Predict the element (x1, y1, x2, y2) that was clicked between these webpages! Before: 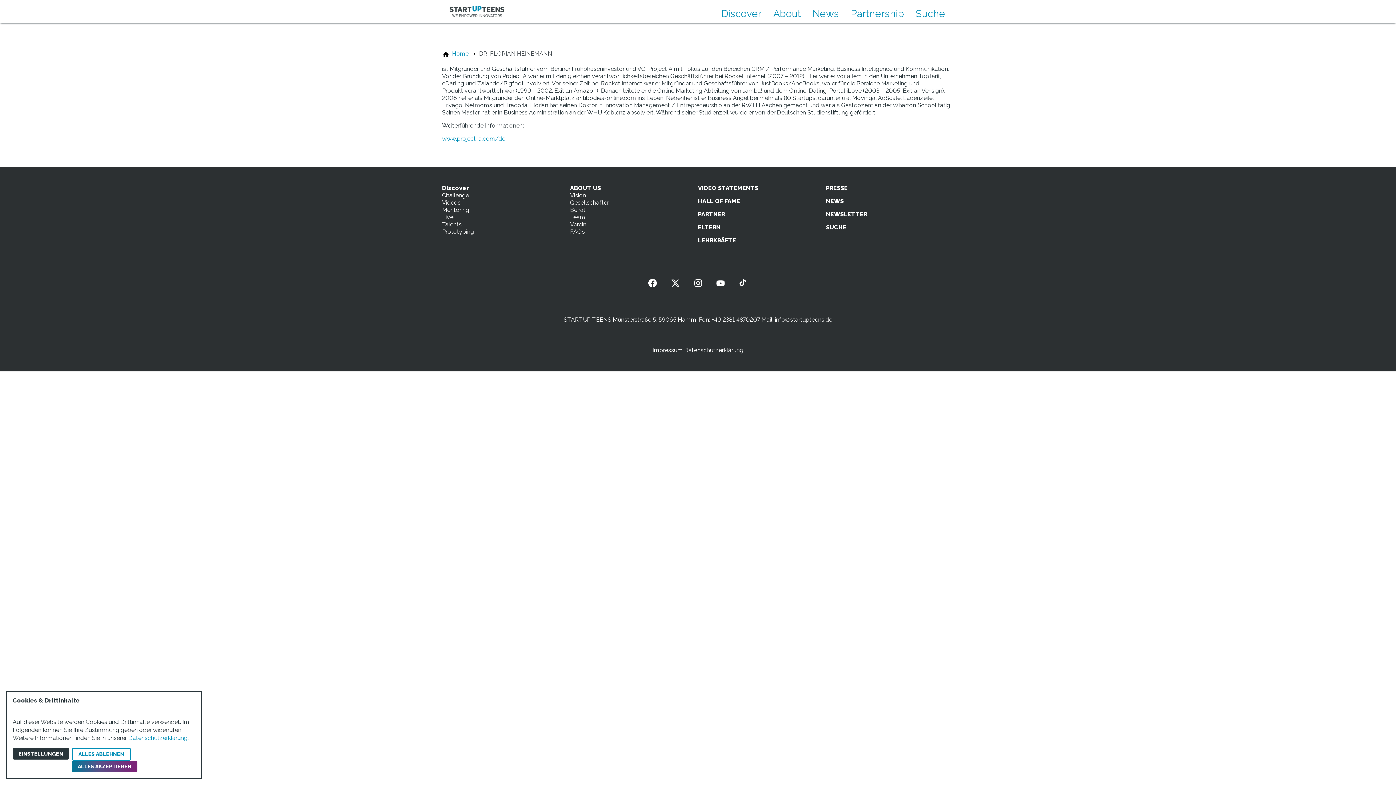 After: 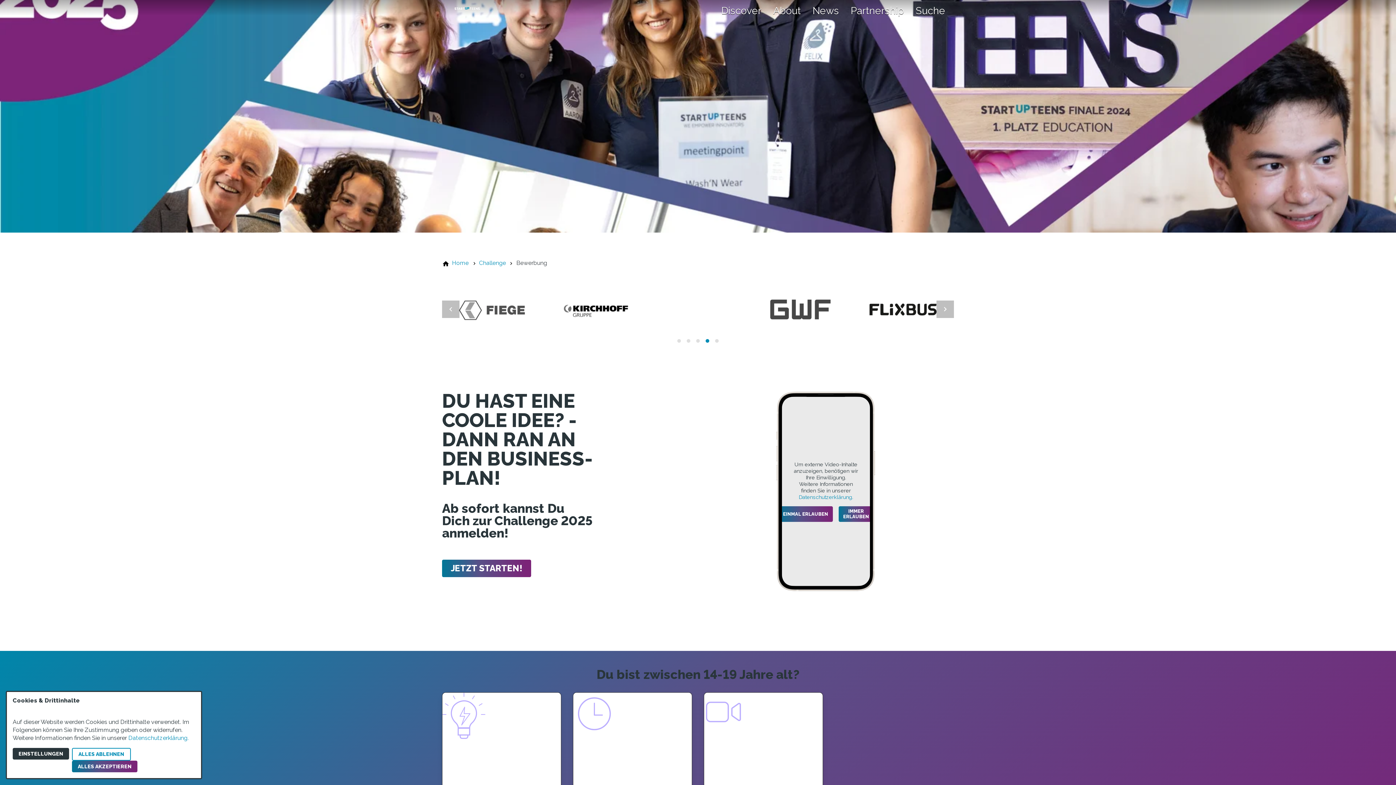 Action: bbox: (442, 192, 469, 199) label: Challenge